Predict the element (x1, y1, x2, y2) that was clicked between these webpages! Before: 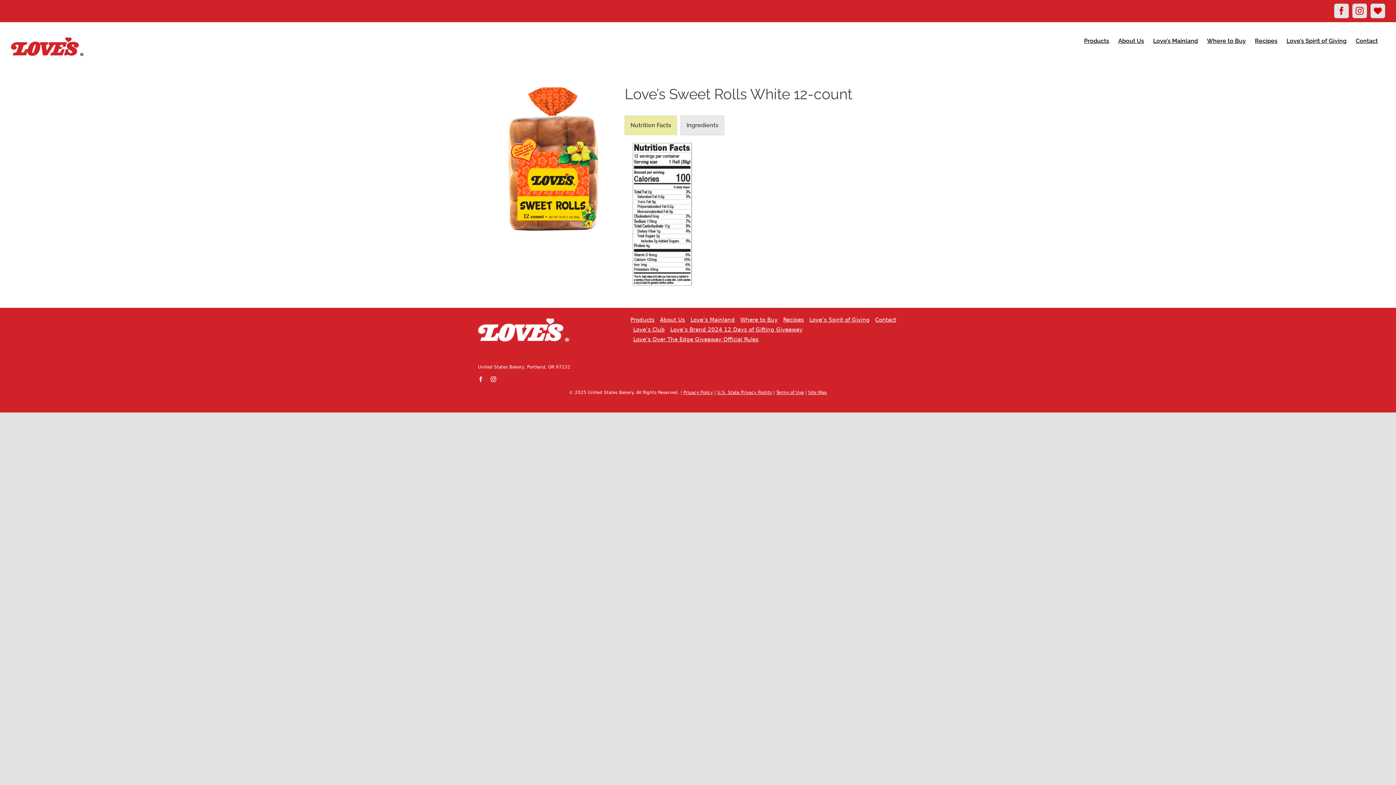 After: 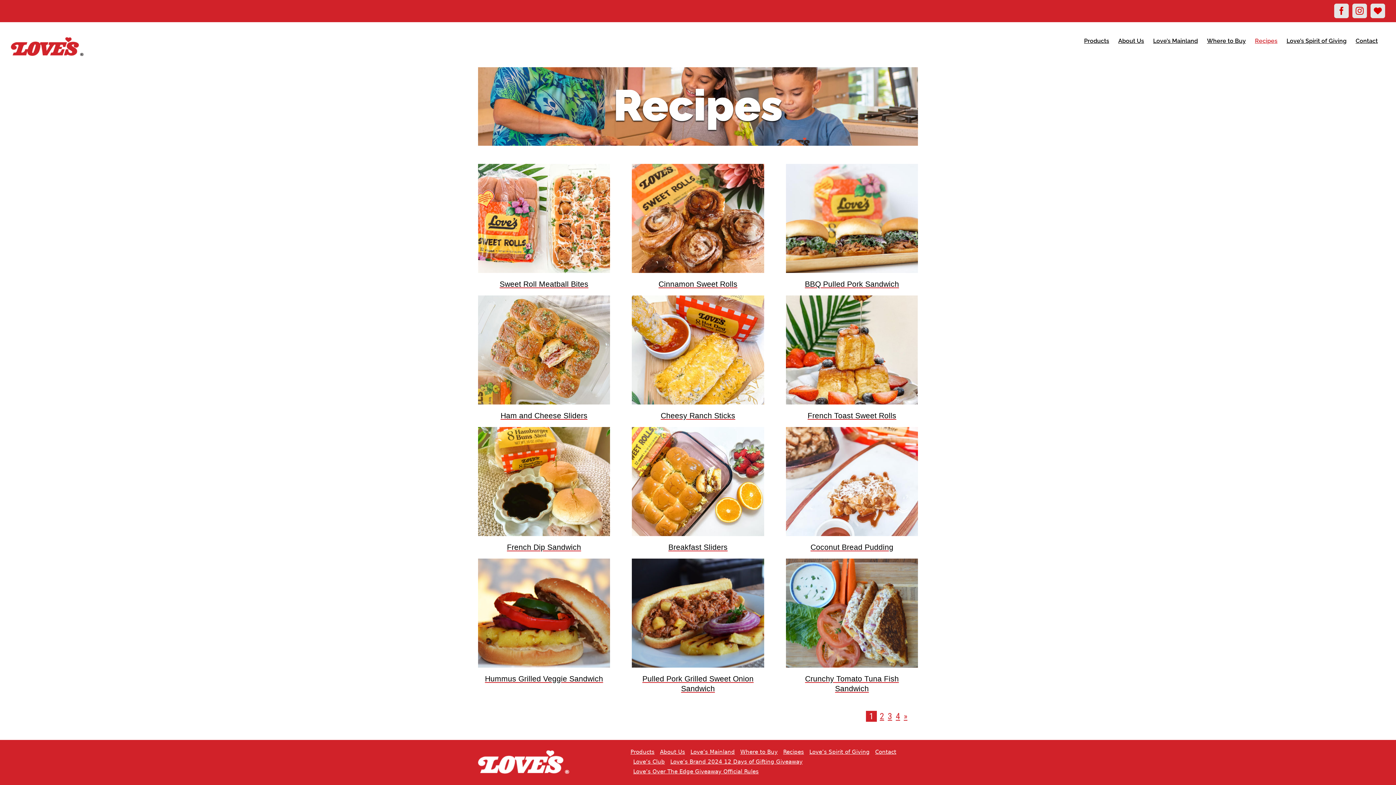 Action: bbox: (783, 315, 804, 325) label: Recipes